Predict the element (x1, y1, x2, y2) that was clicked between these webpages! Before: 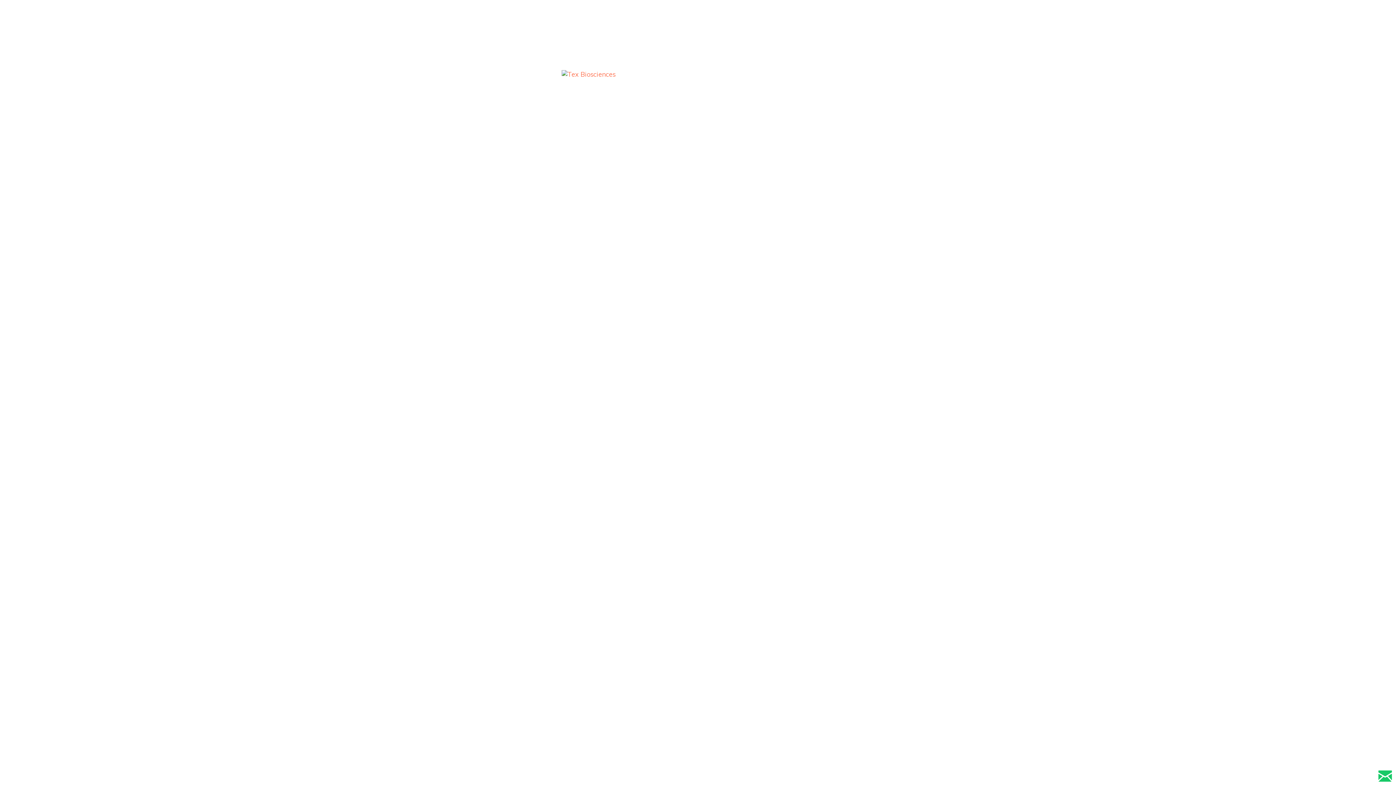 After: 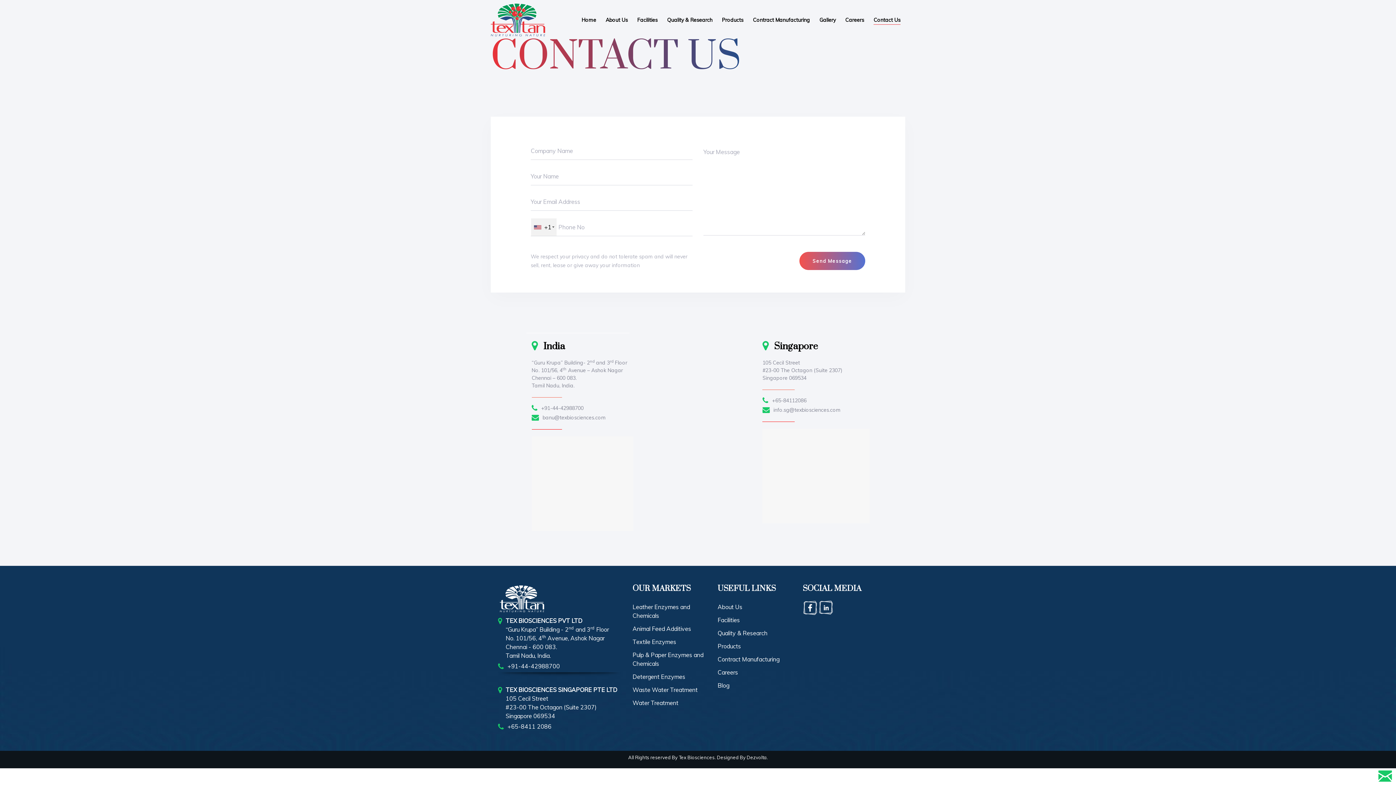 Action: bbox: (1378, 772, 1392, 779)